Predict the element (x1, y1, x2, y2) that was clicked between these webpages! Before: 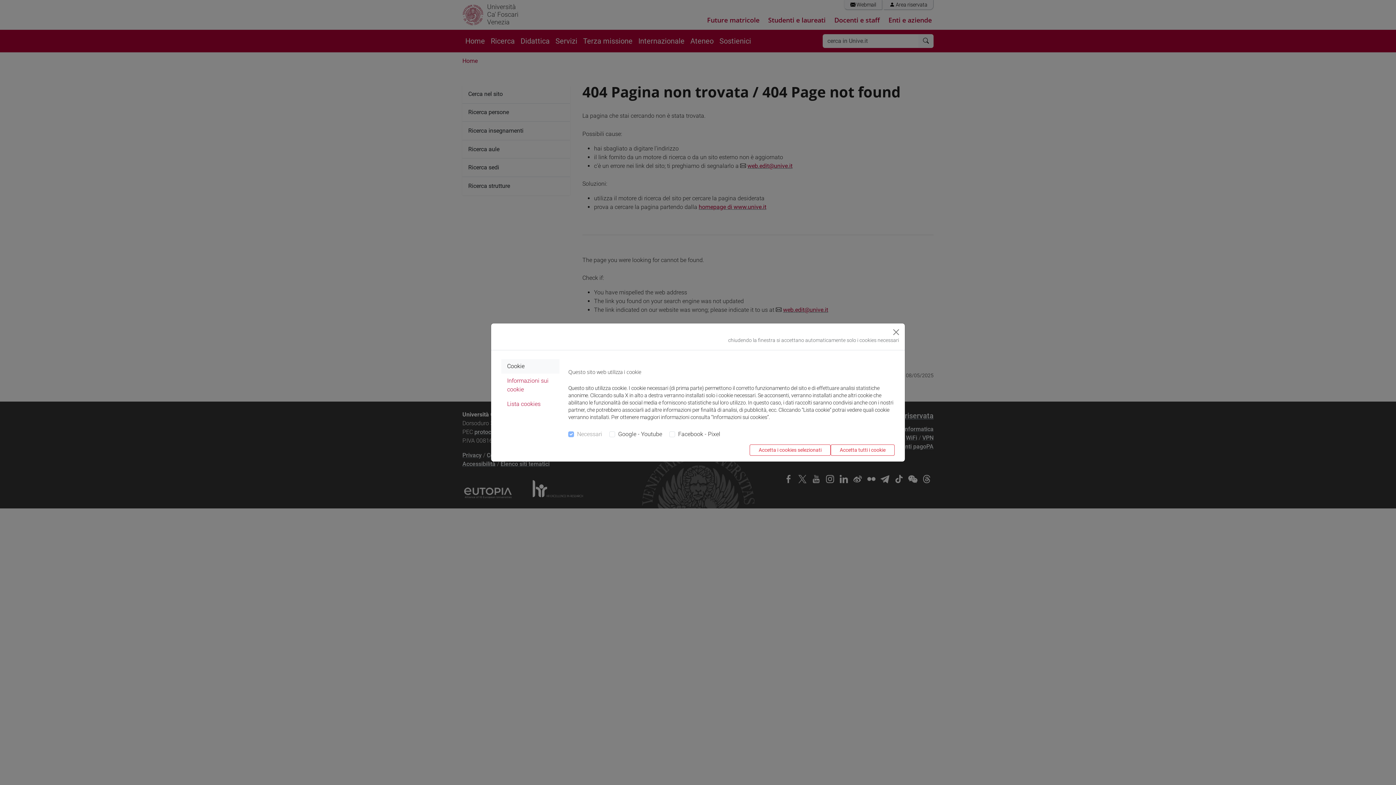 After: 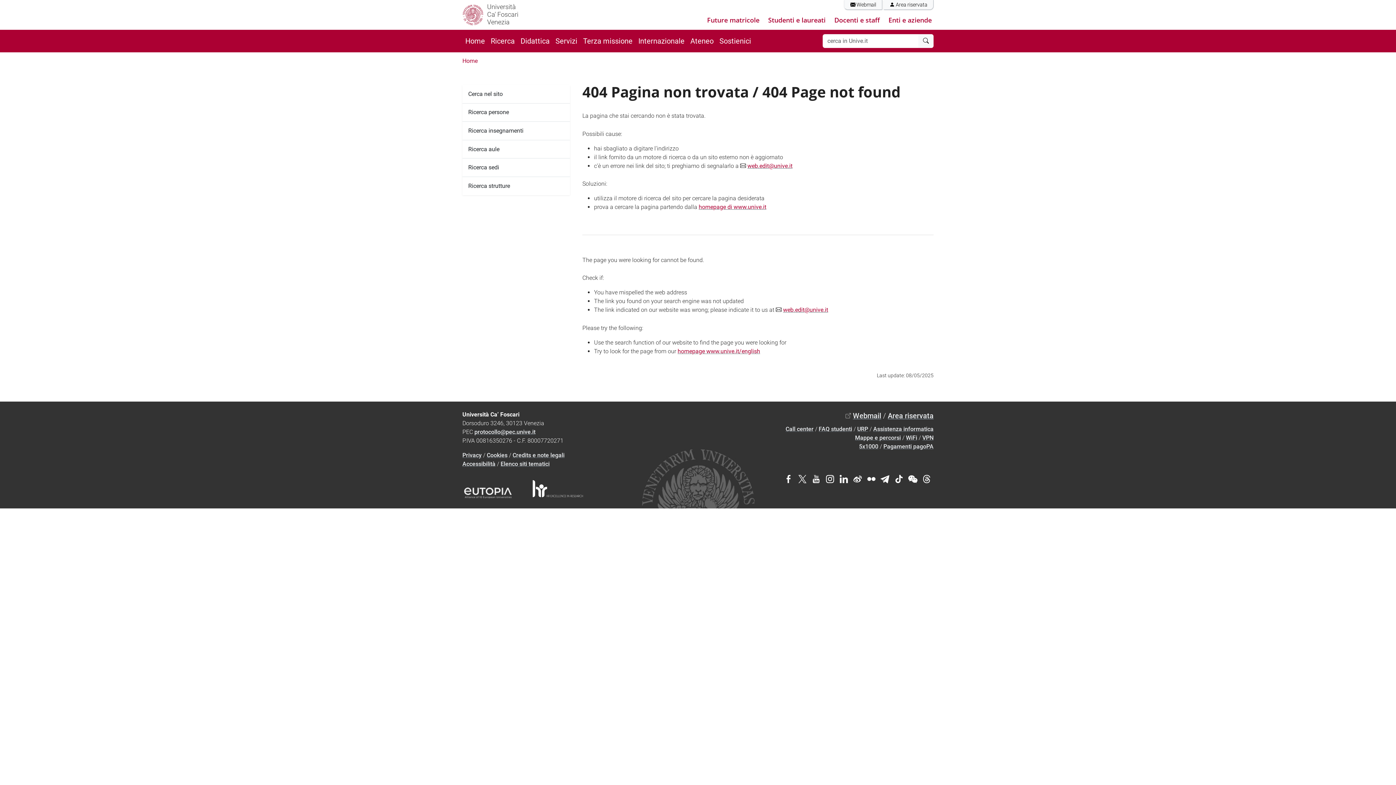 Action: bbox: (890, 326, 902, 338) label: Close